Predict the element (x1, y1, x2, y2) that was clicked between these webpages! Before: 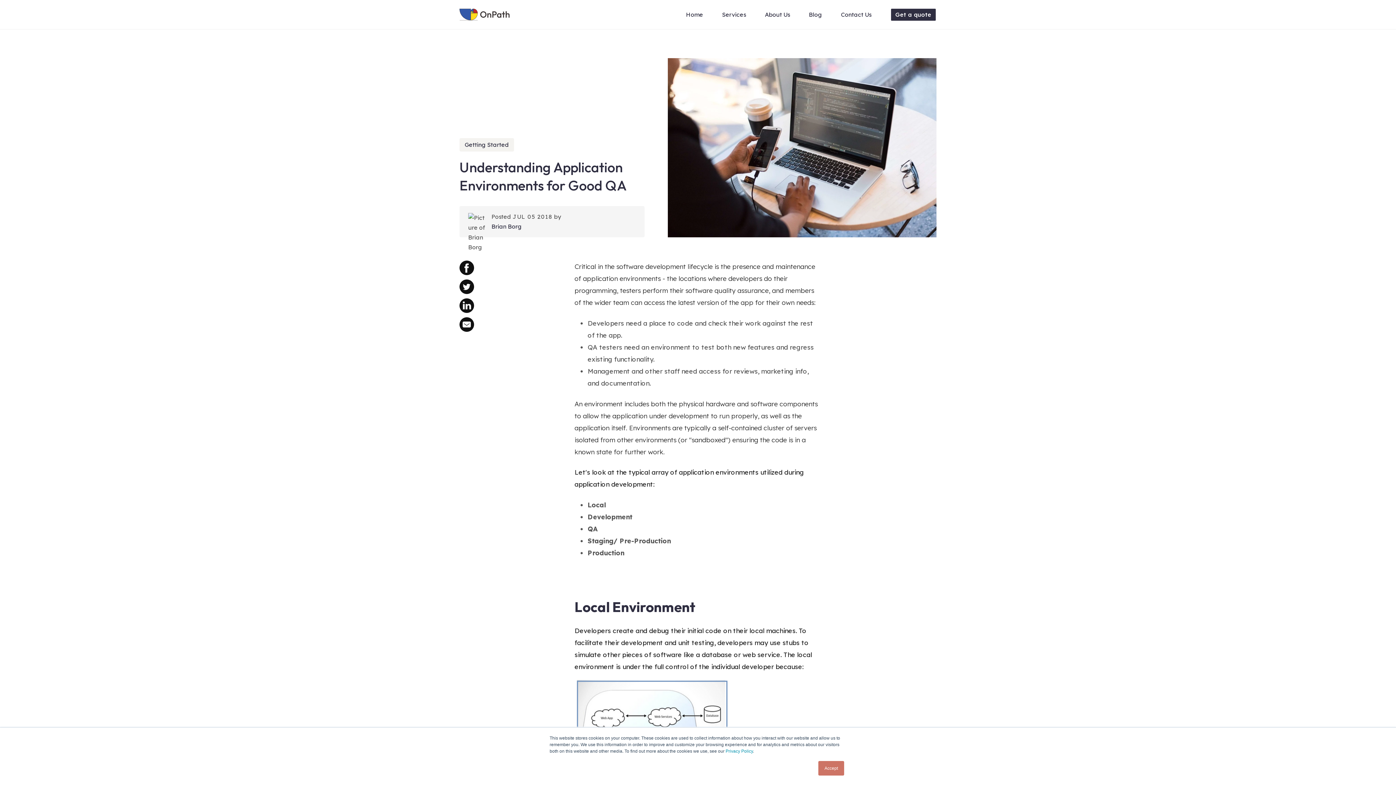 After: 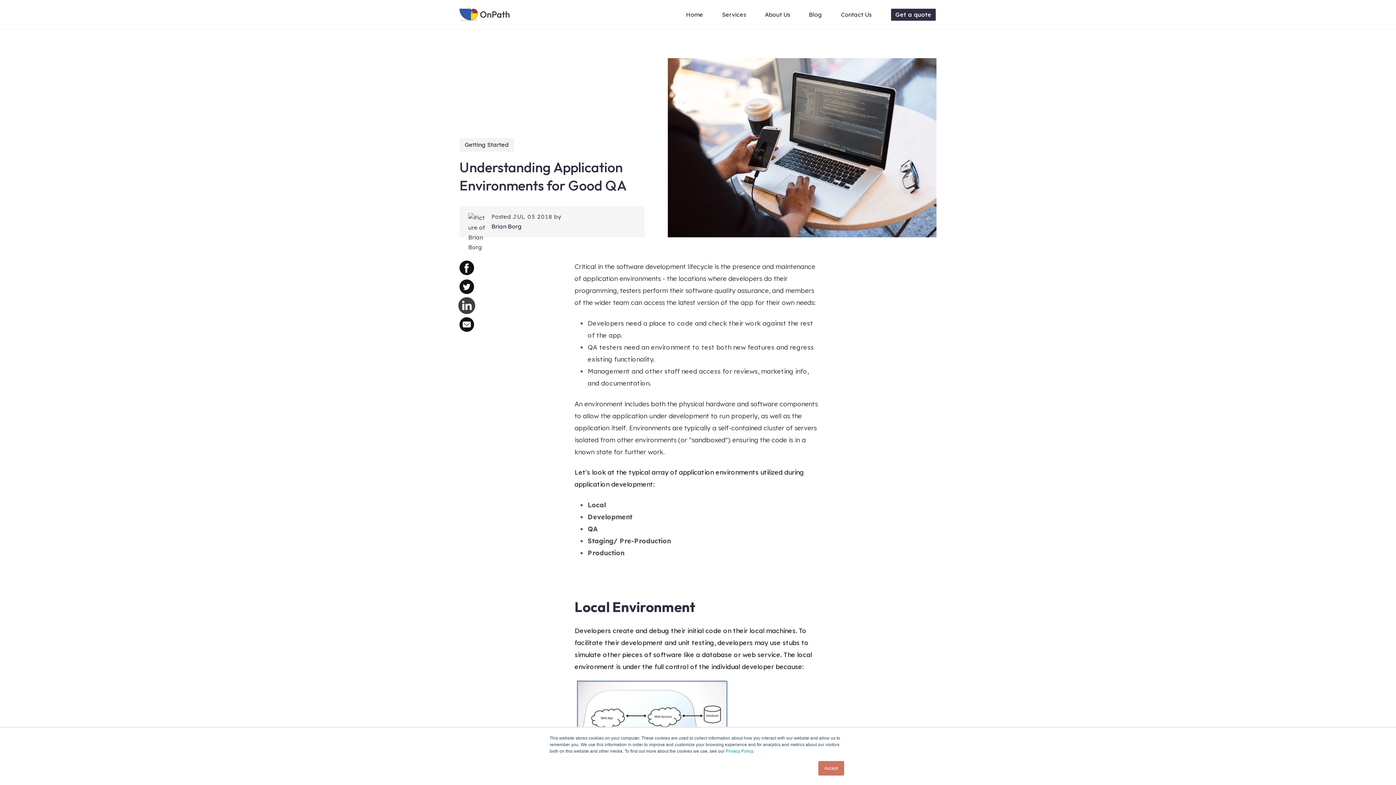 Action: bbox: (459, 298, 474, 313)